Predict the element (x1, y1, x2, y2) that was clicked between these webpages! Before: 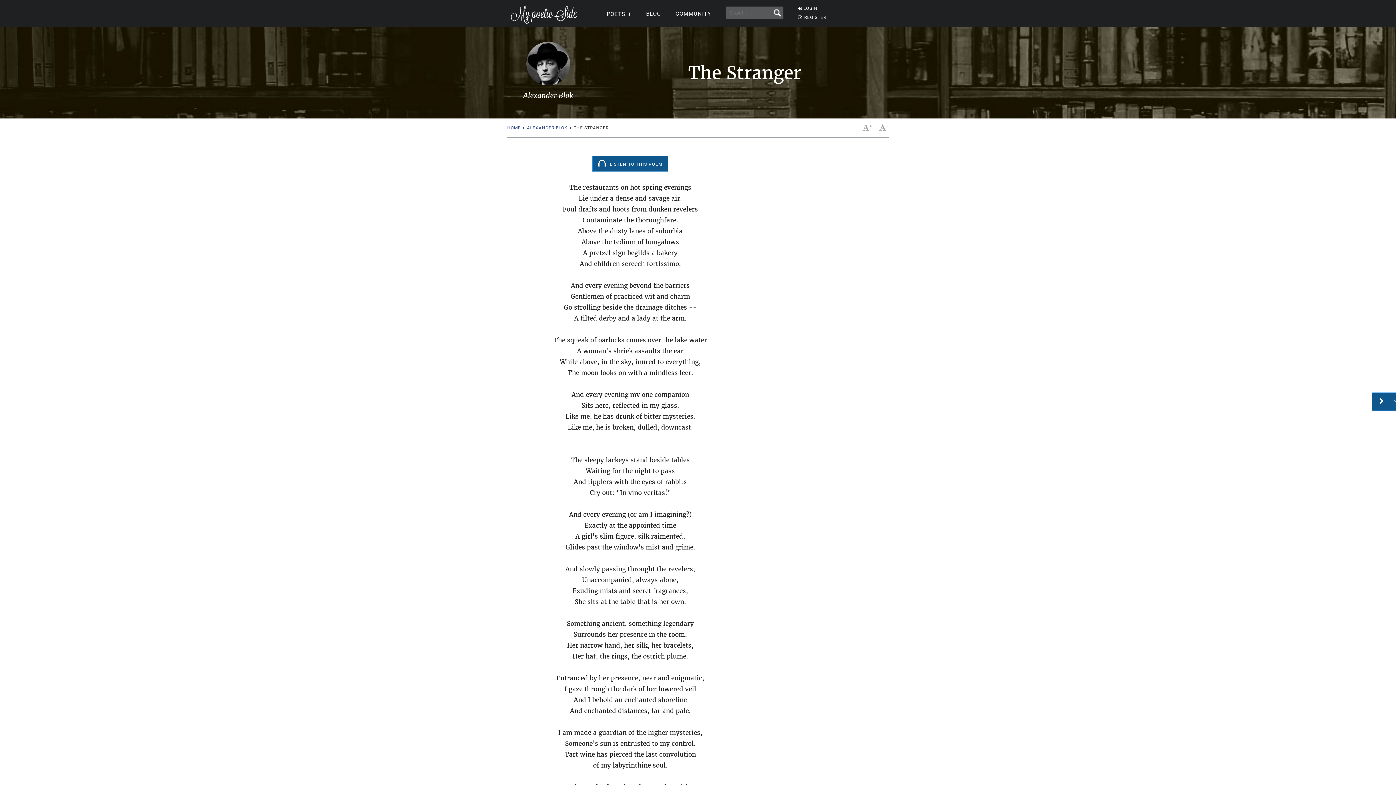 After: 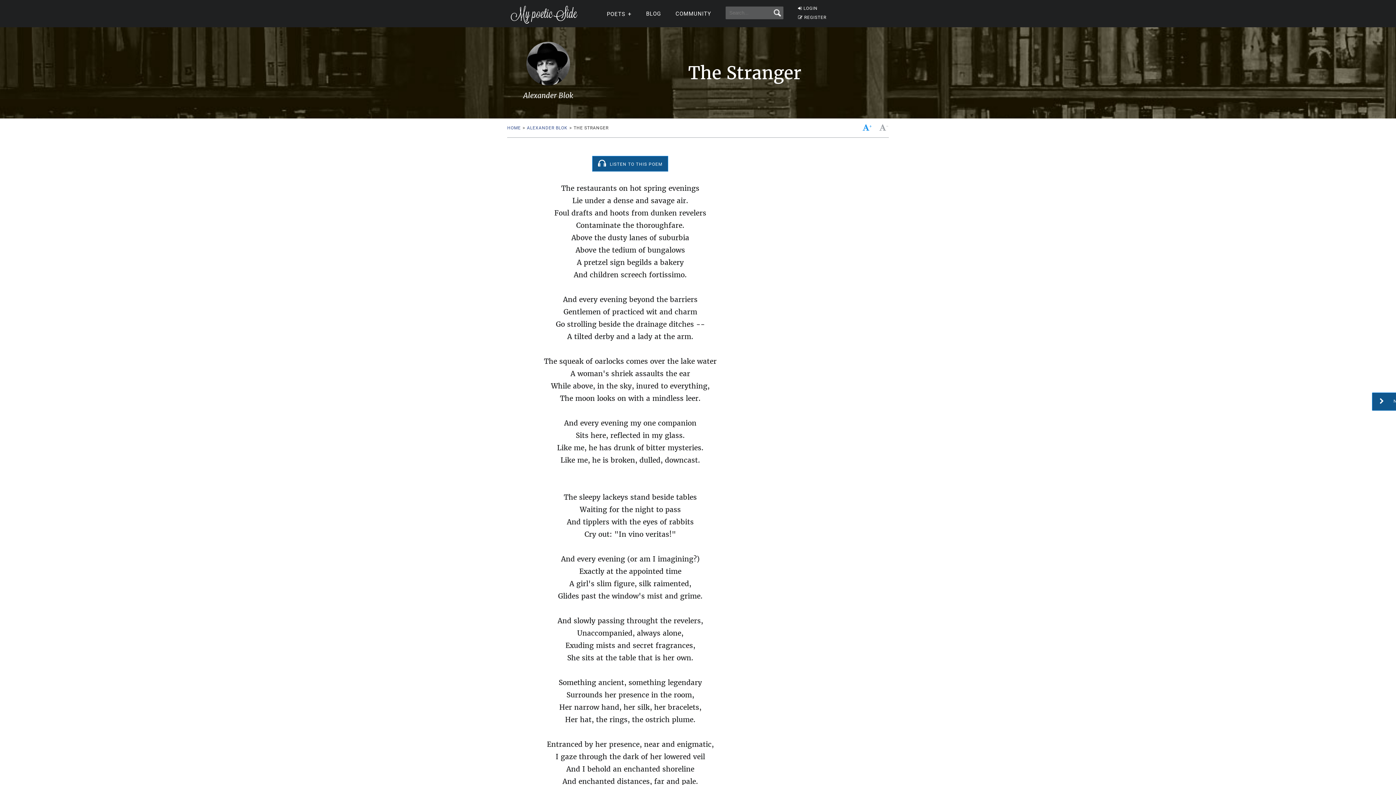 Action: label:  
+ bbox: (862, 124, 872, 131)